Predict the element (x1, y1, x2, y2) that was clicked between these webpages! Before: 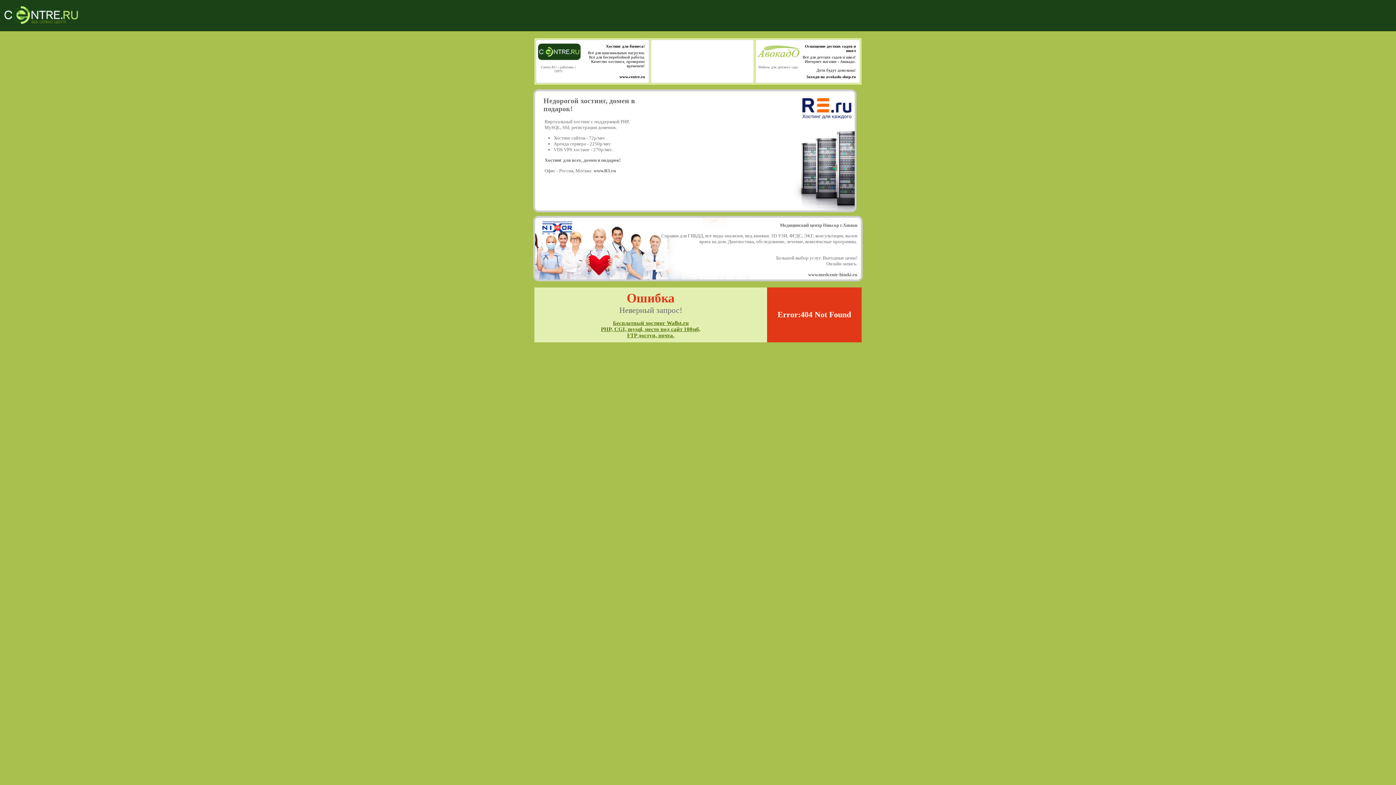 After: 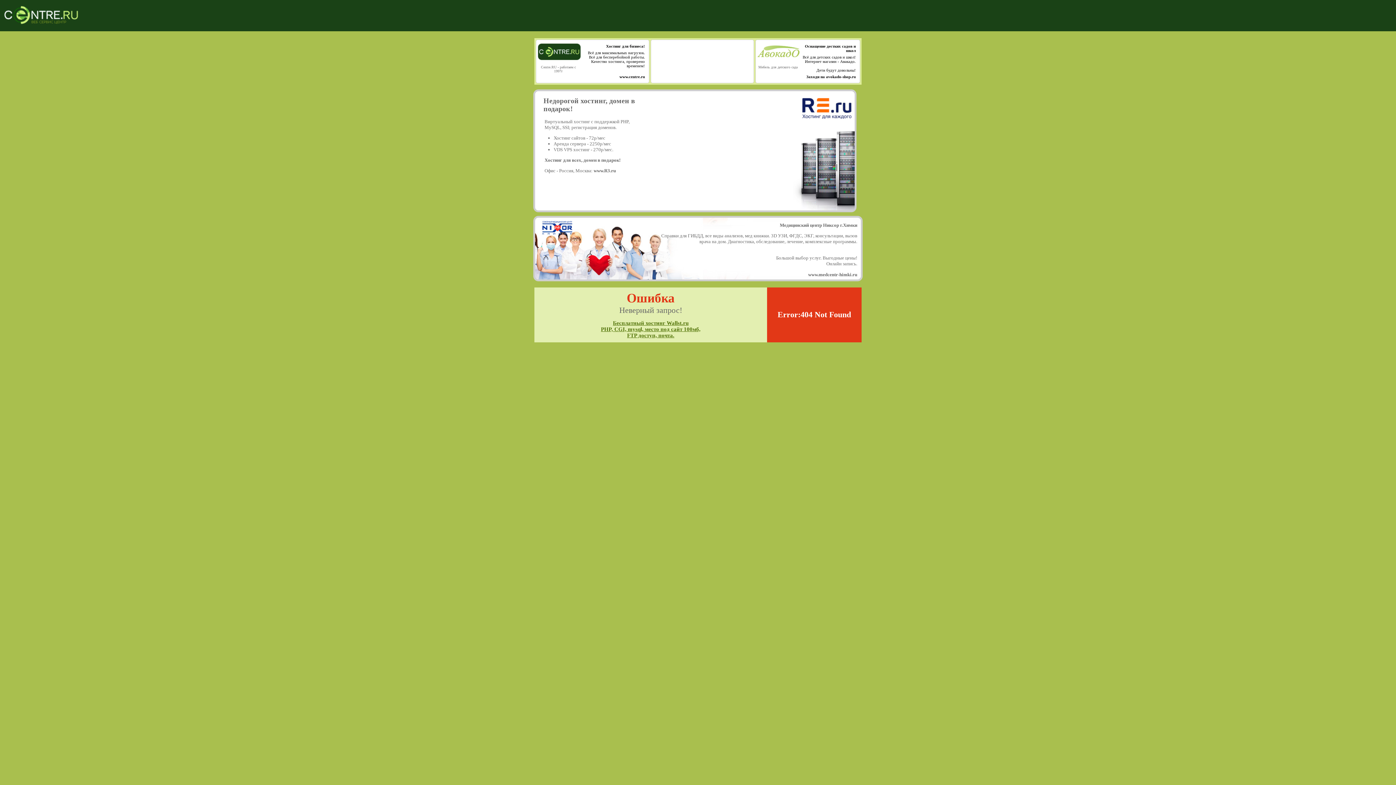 Action: bbox: (2, 20, 78, 24)